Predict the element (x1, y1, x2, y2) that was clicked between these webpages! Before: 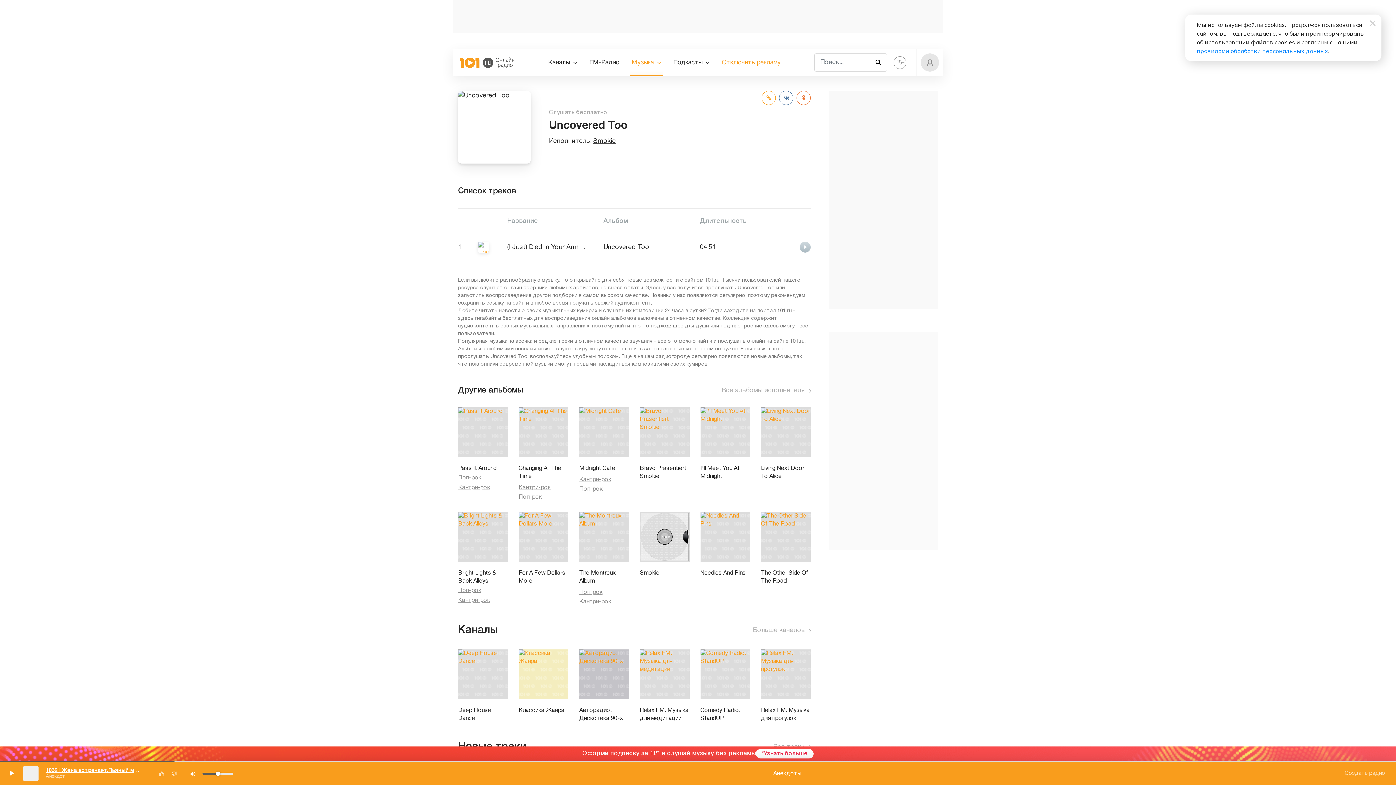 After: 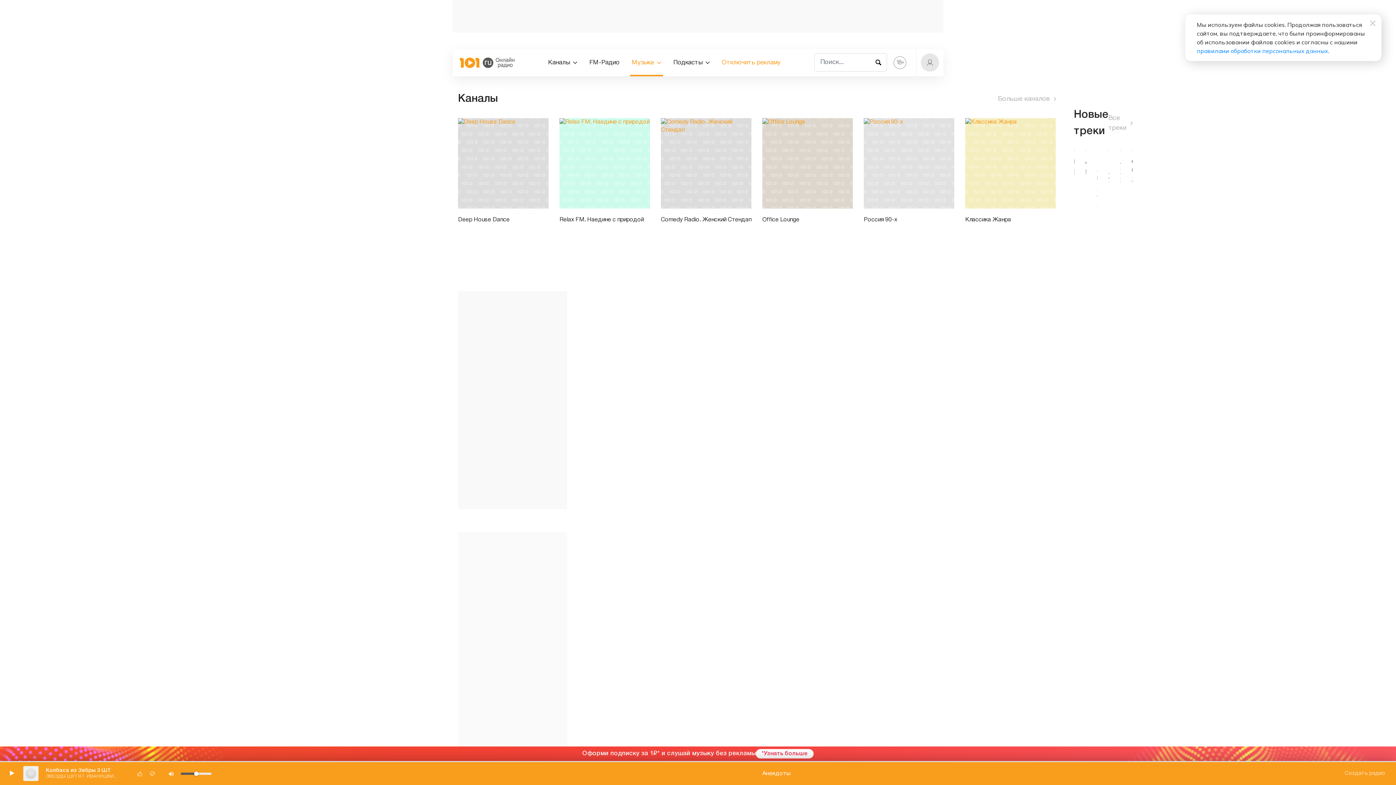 Action: bbox: (700, 512, 750, 562)